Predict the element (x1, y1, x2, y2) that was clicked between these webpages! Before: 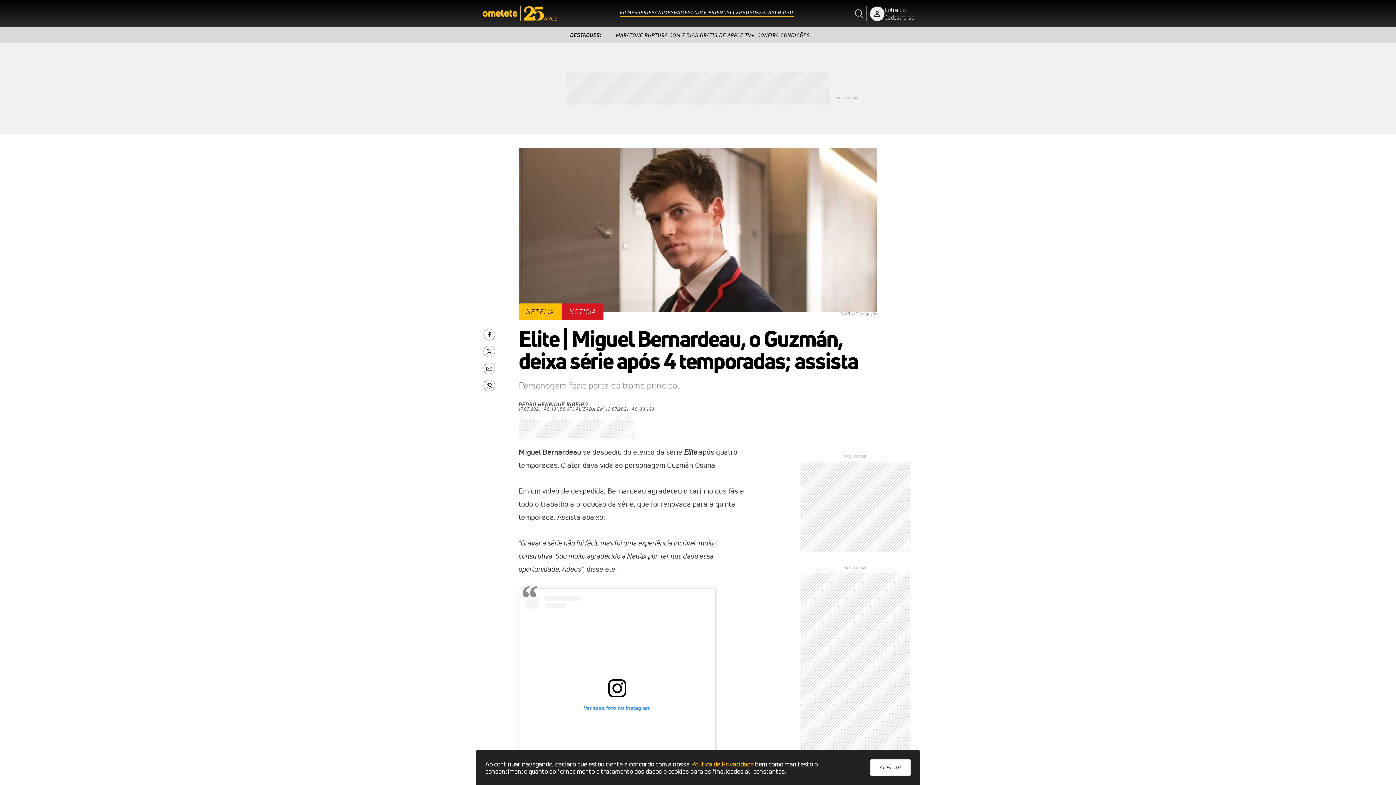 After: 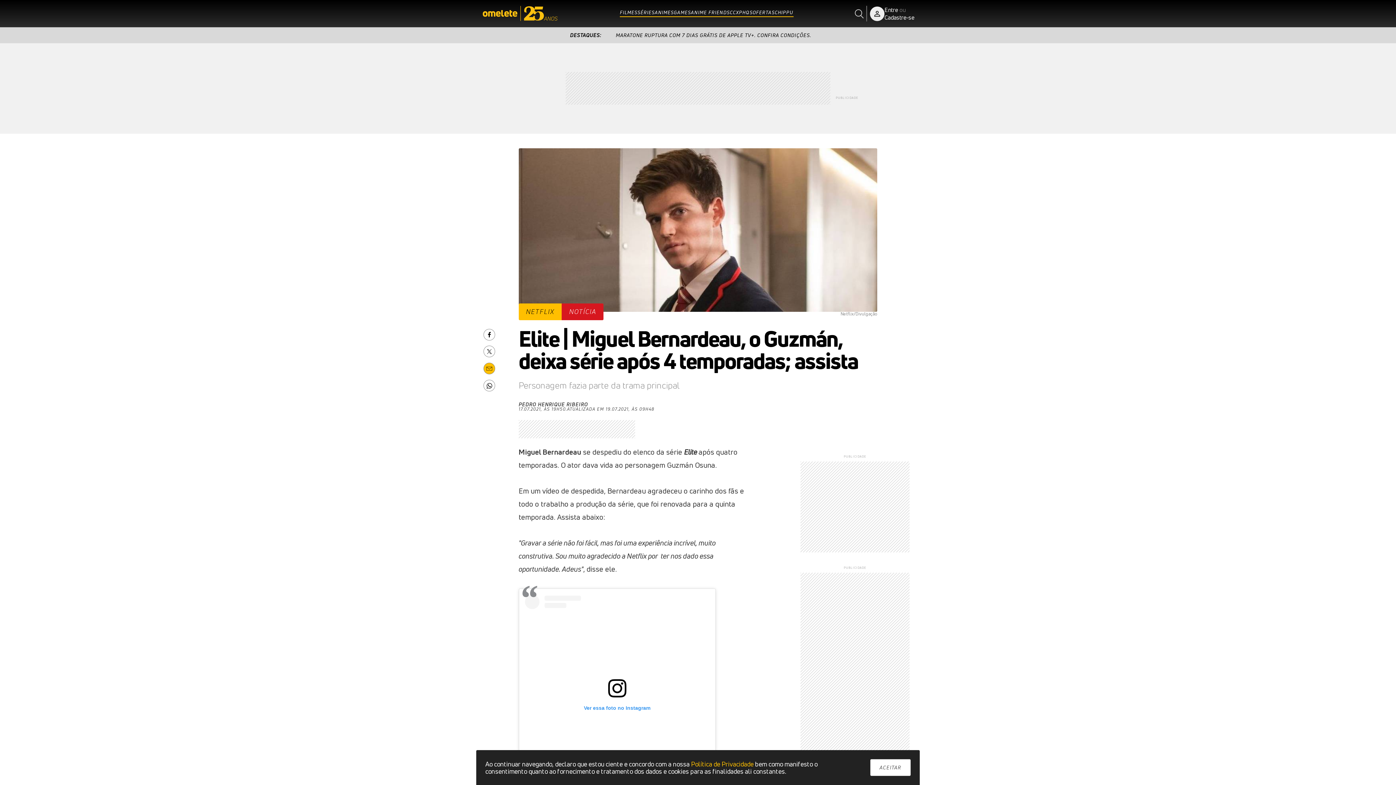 Action: bbox: (486, 364, 492, 372)